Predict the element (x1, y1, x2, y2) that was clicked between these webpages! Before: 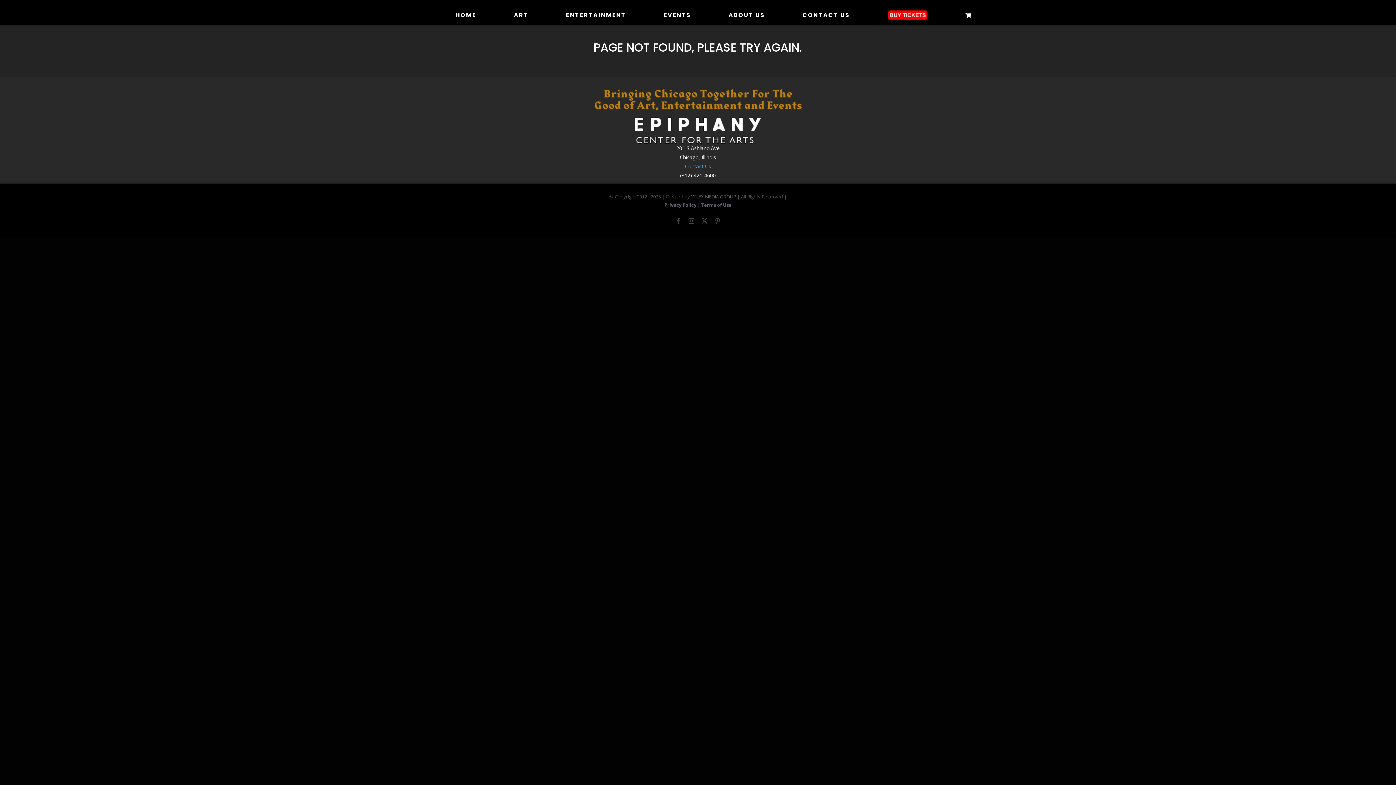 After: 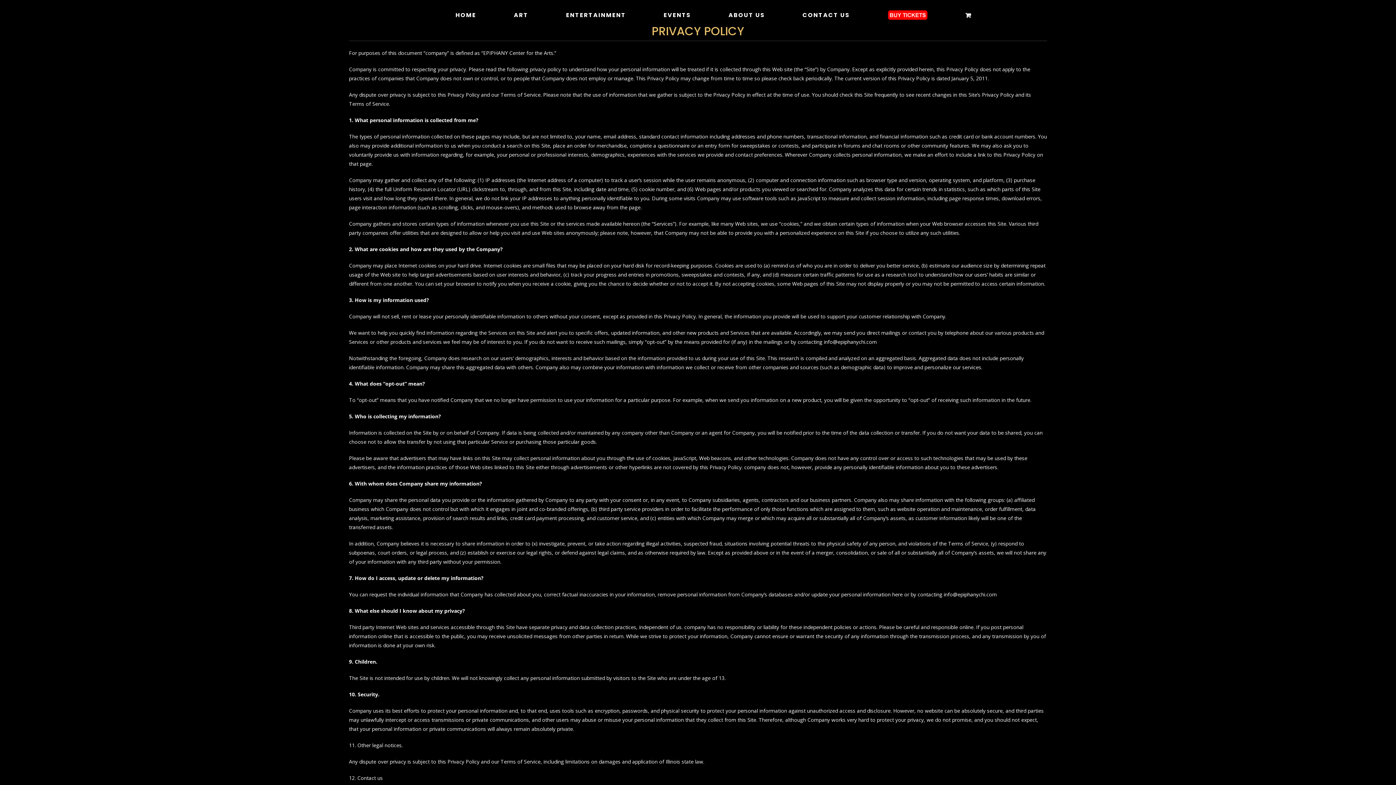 Action: bbox: (664, 201, 697, 208) label: Privacy Policy 